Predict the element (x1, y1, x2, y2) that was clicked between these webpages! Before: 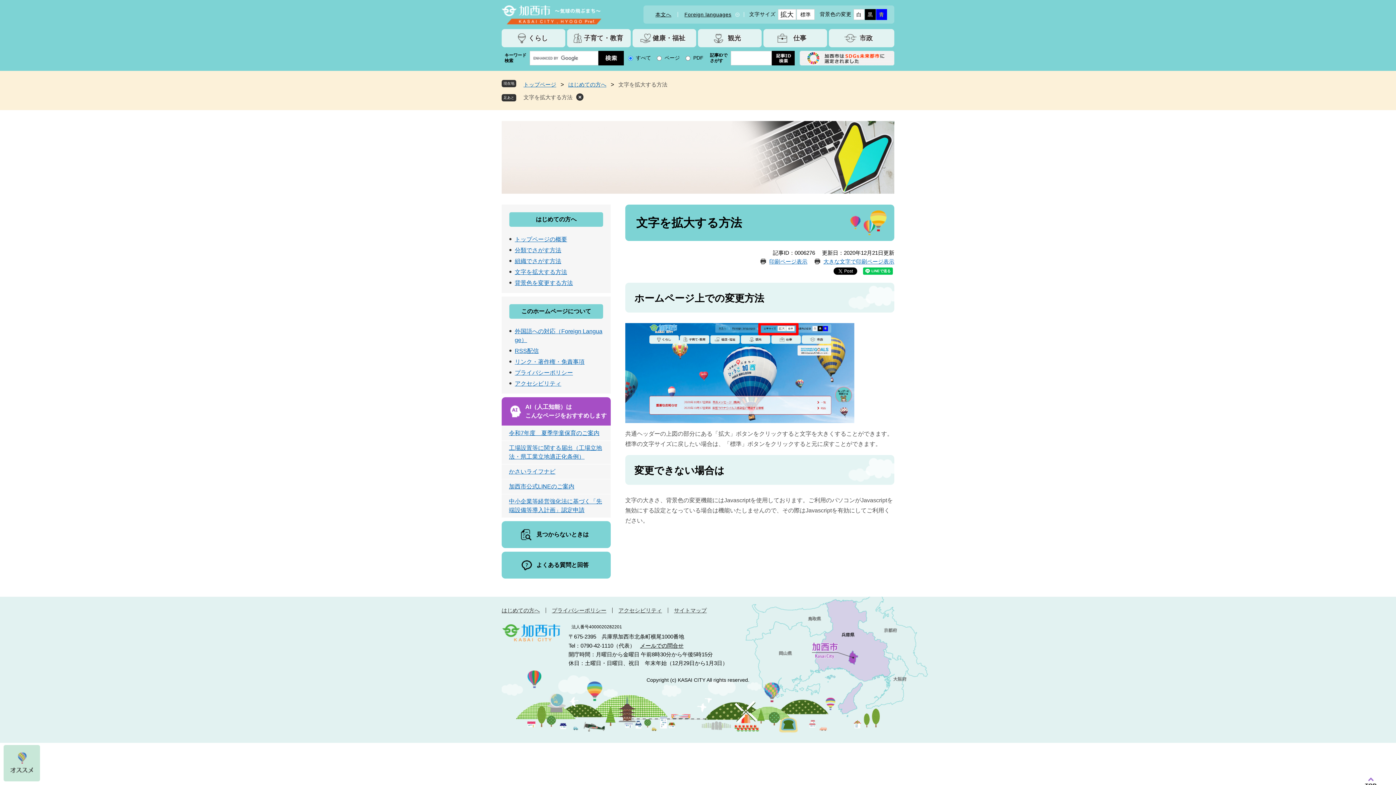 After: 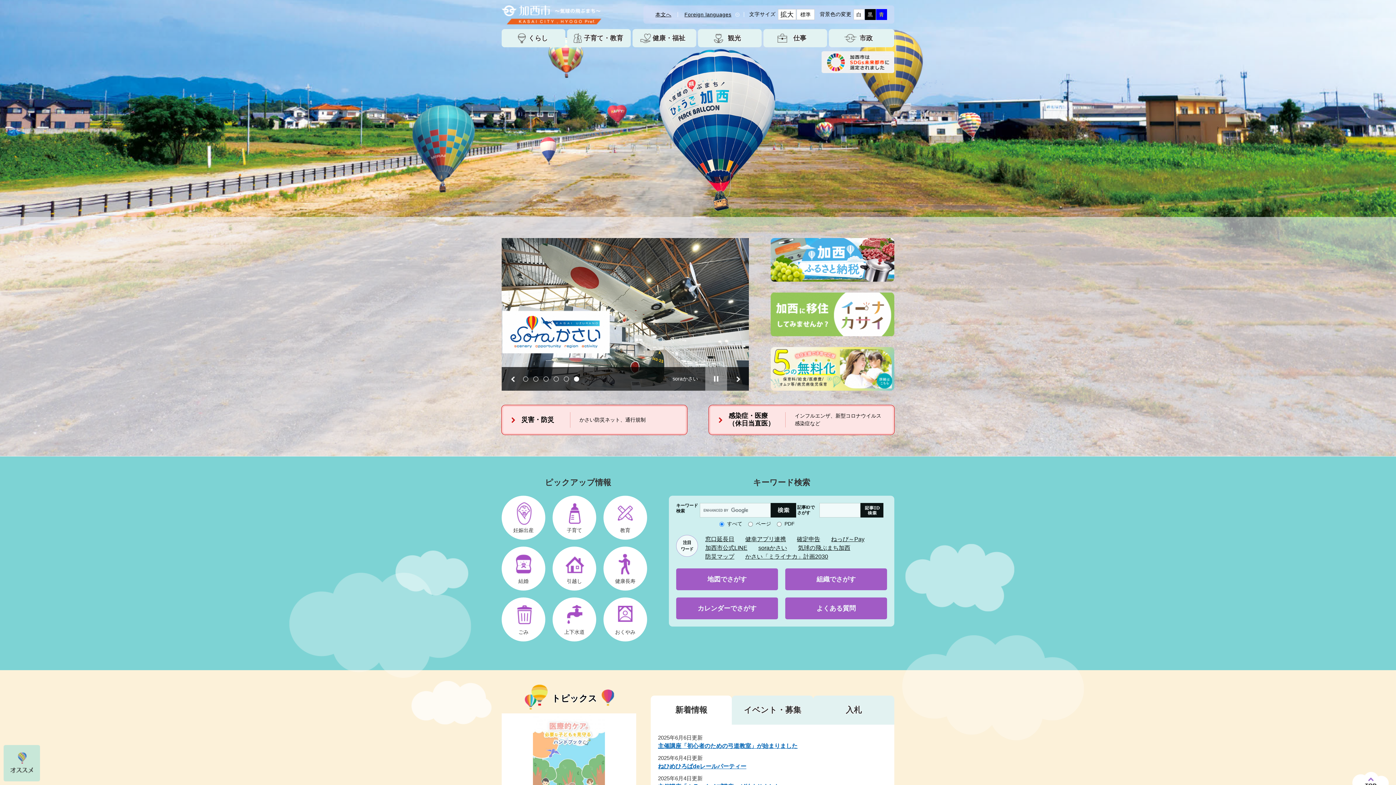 Action: bbox: (523, 81, 556, 87) label: トップページ